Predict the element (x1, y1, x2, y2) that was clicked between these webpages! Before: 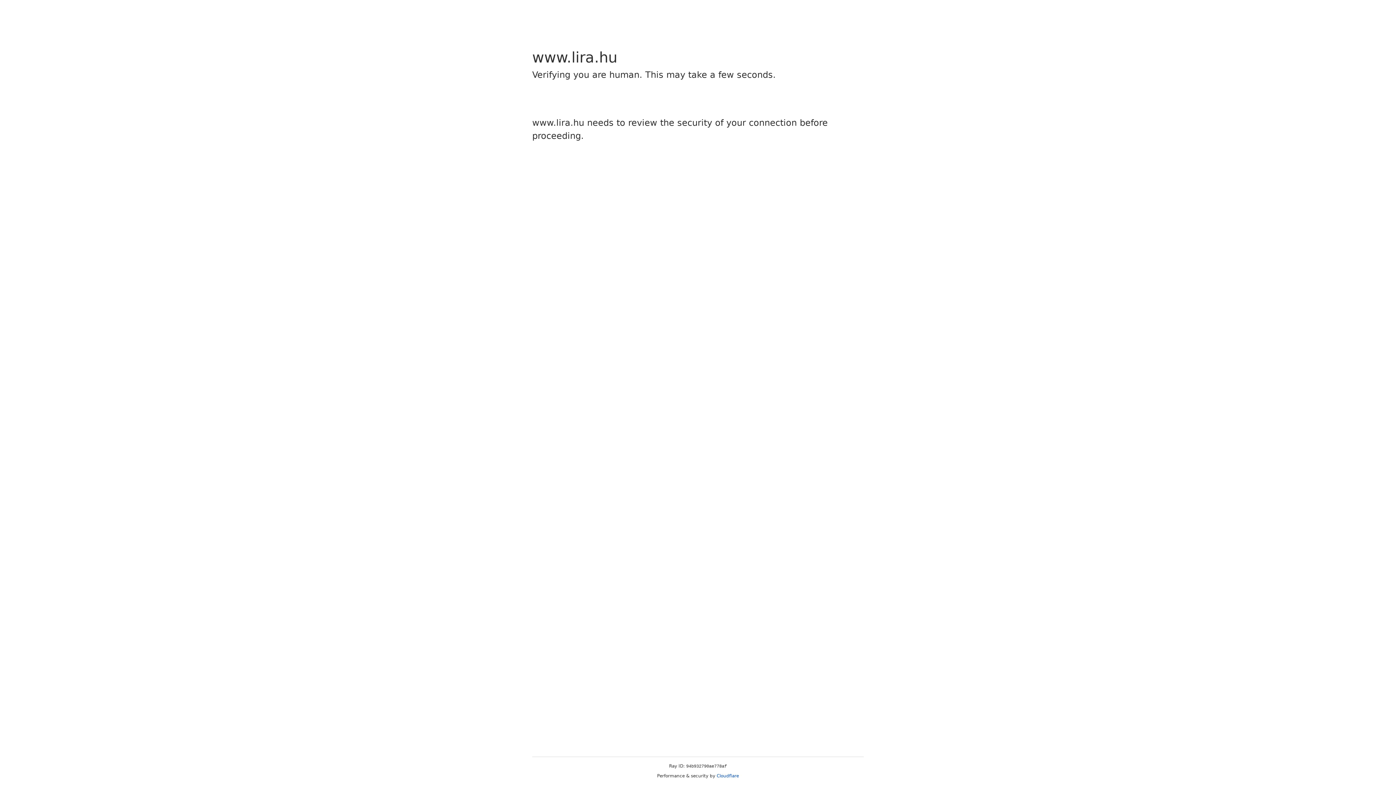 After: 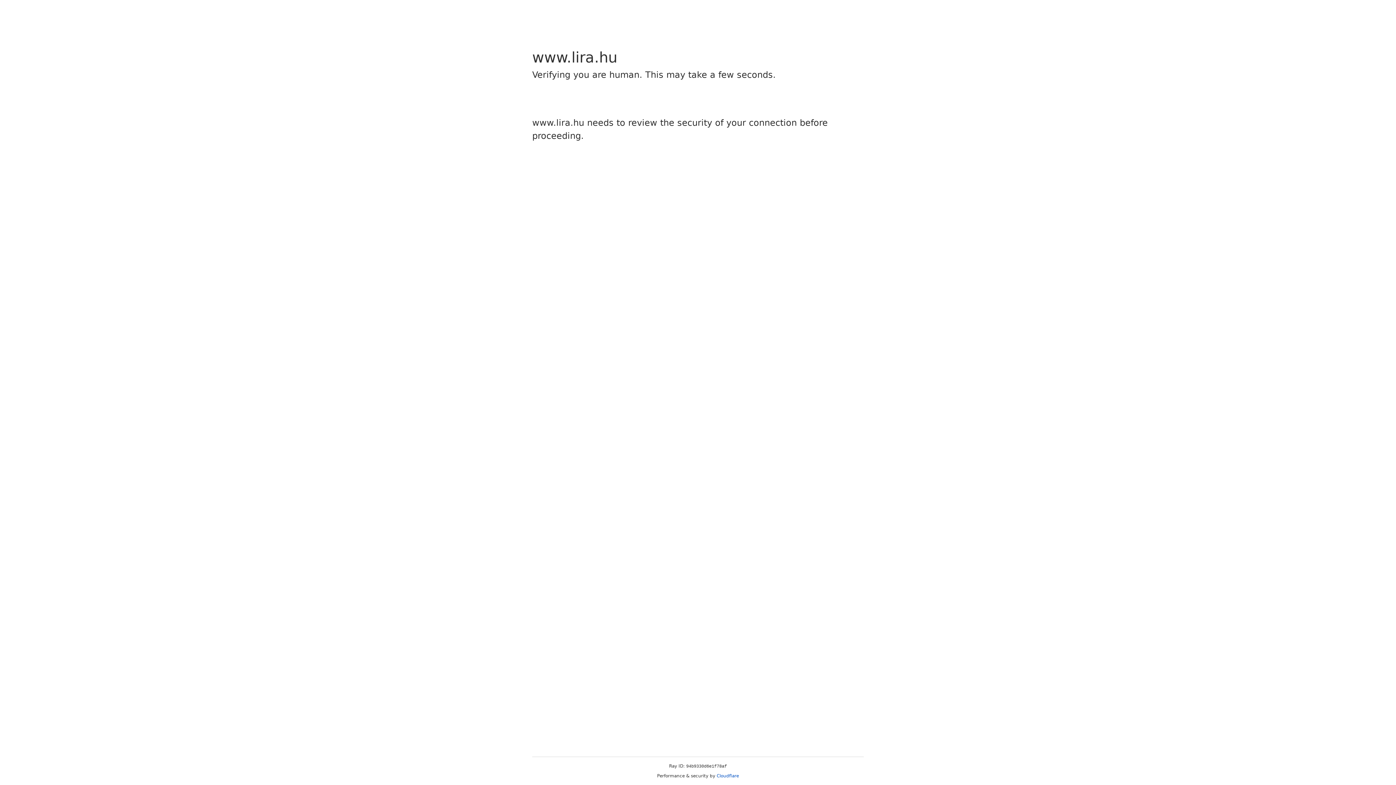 Action: bbox: (716, 773, 739, 778) label: Cloudflare